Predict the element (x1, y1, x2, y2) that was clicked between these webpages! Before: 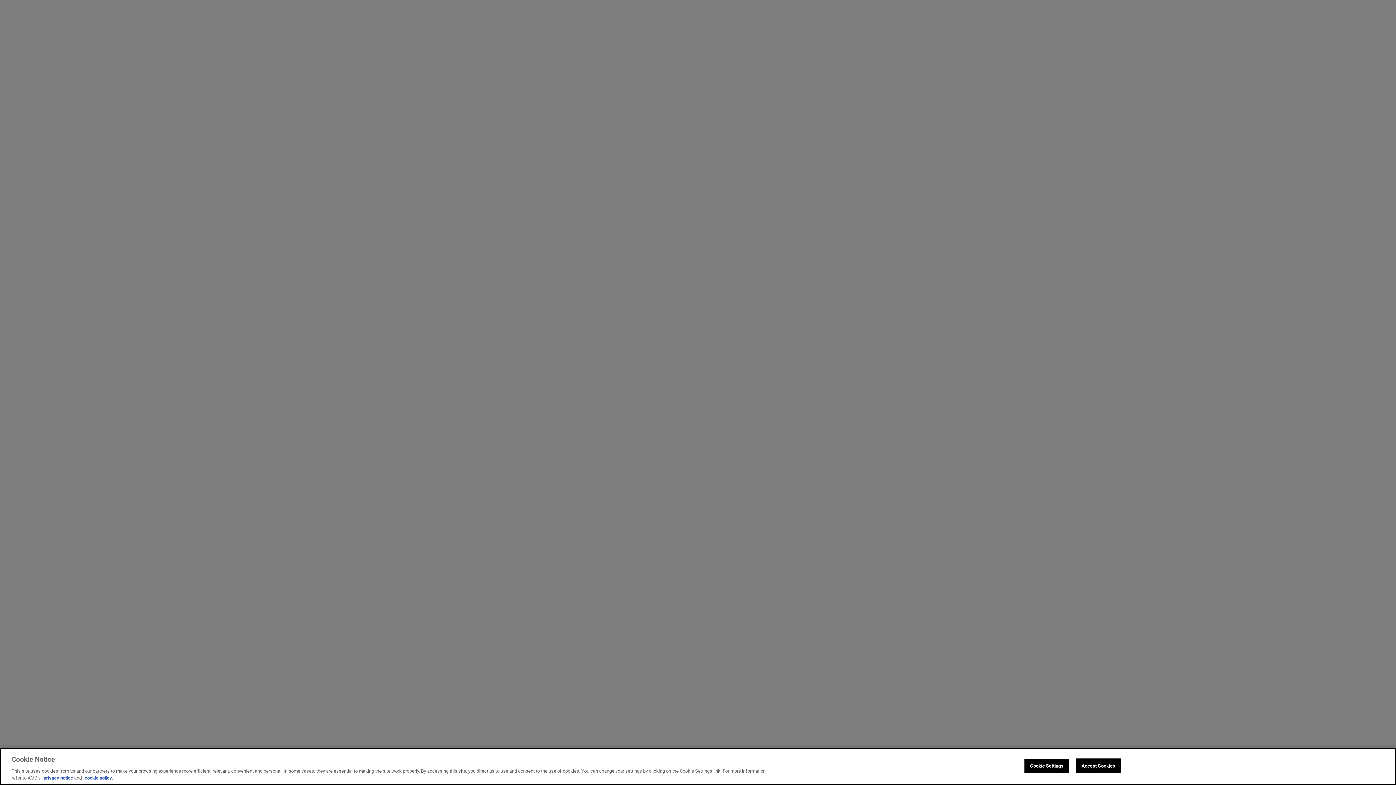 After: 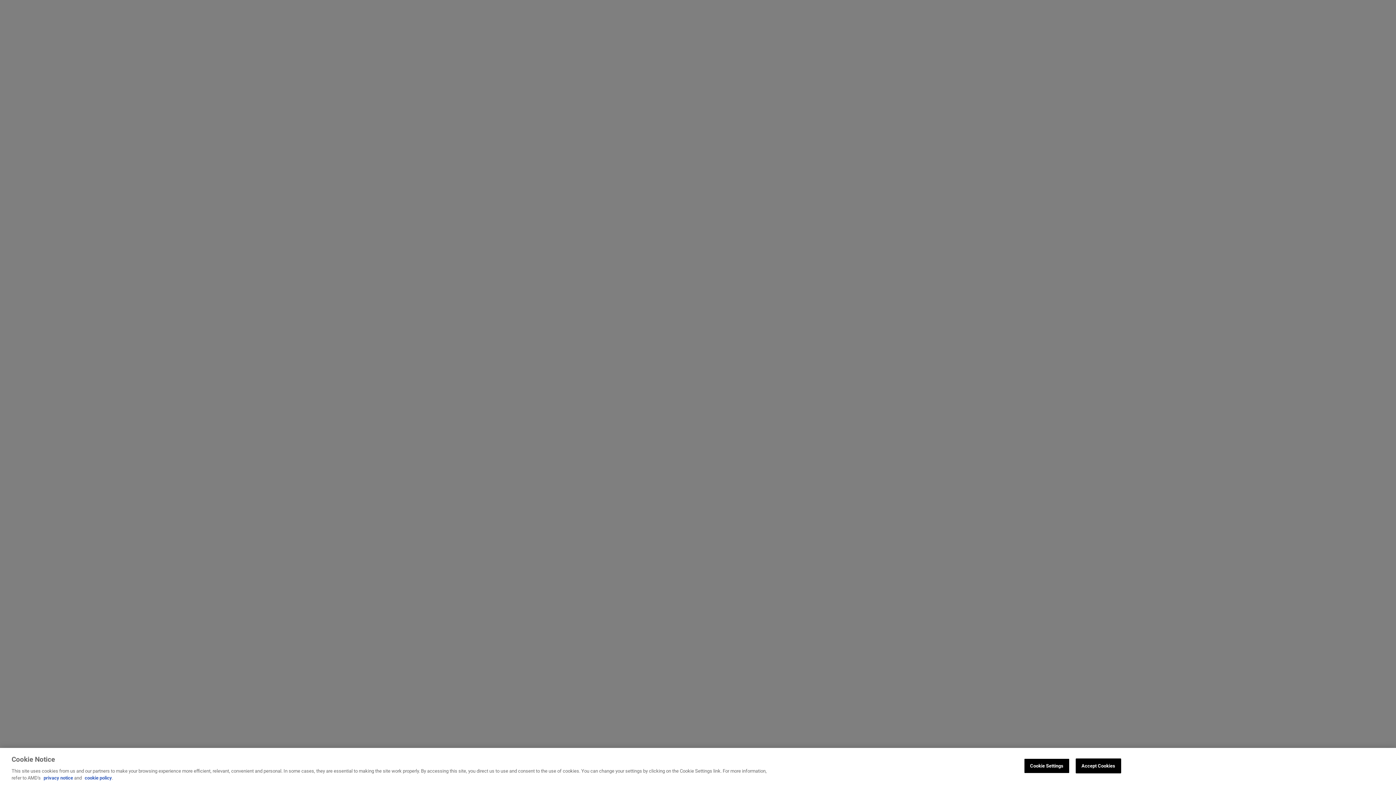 Action: label: privacy notice bbox: (43, 775, 73, 781)